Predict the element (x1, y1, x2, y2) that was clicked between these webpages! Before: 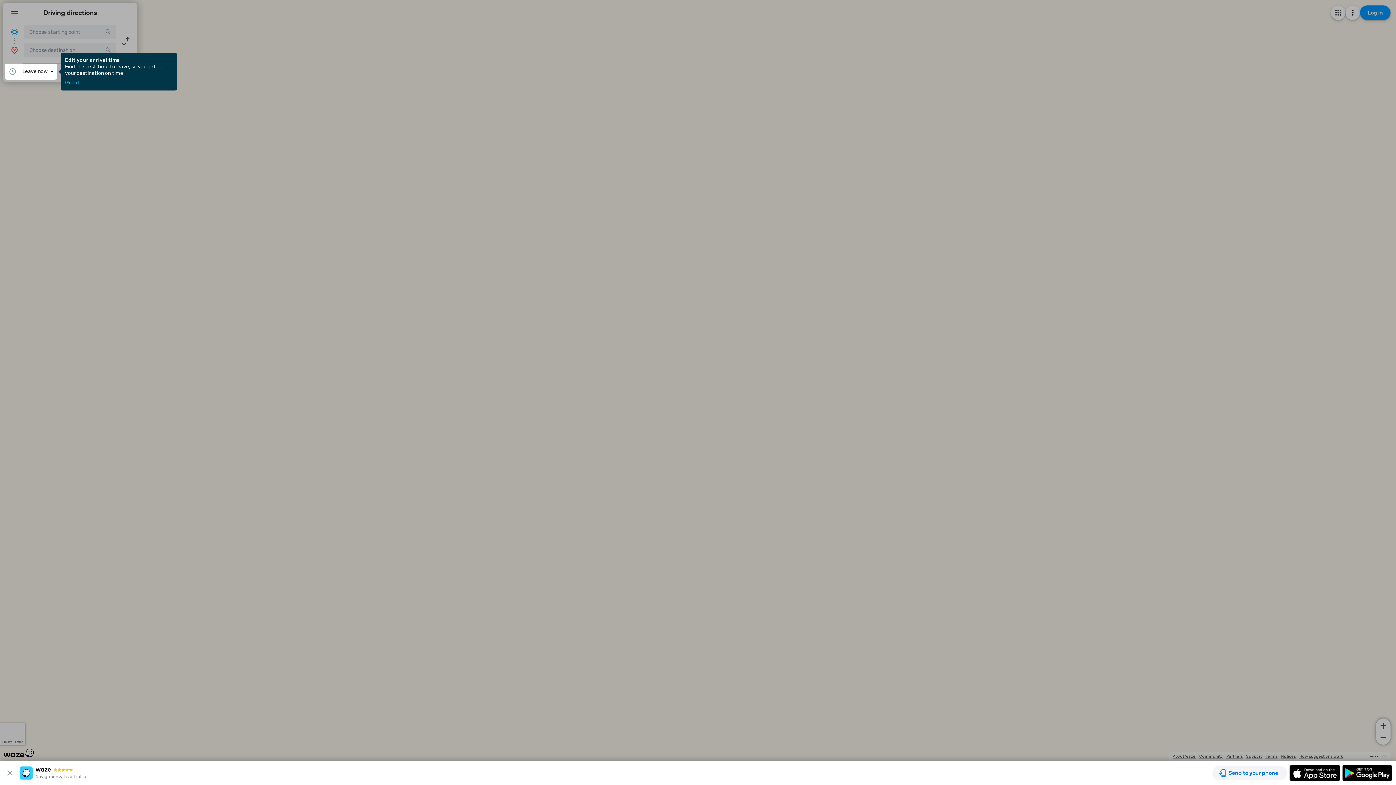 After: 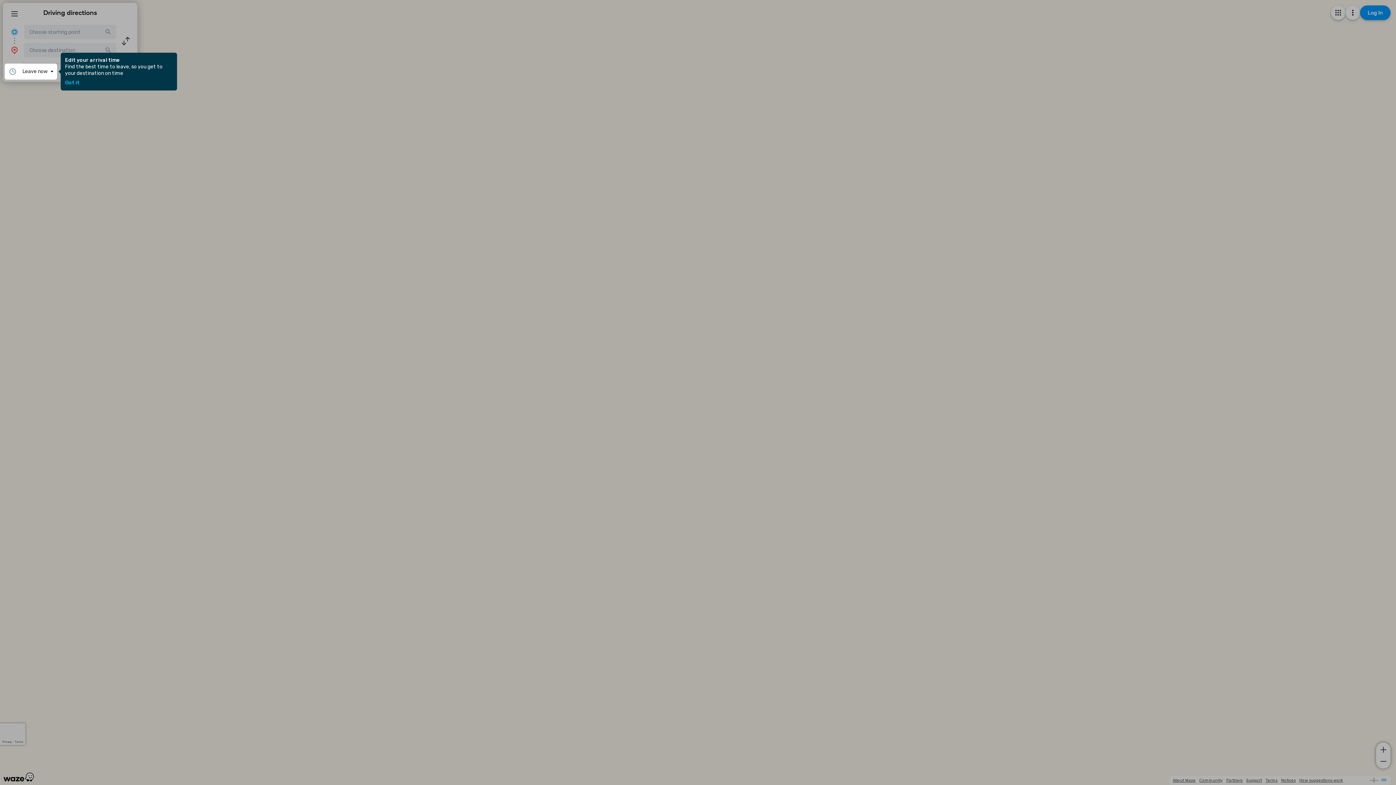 Action: bbox: (3, 769, 19, 777)